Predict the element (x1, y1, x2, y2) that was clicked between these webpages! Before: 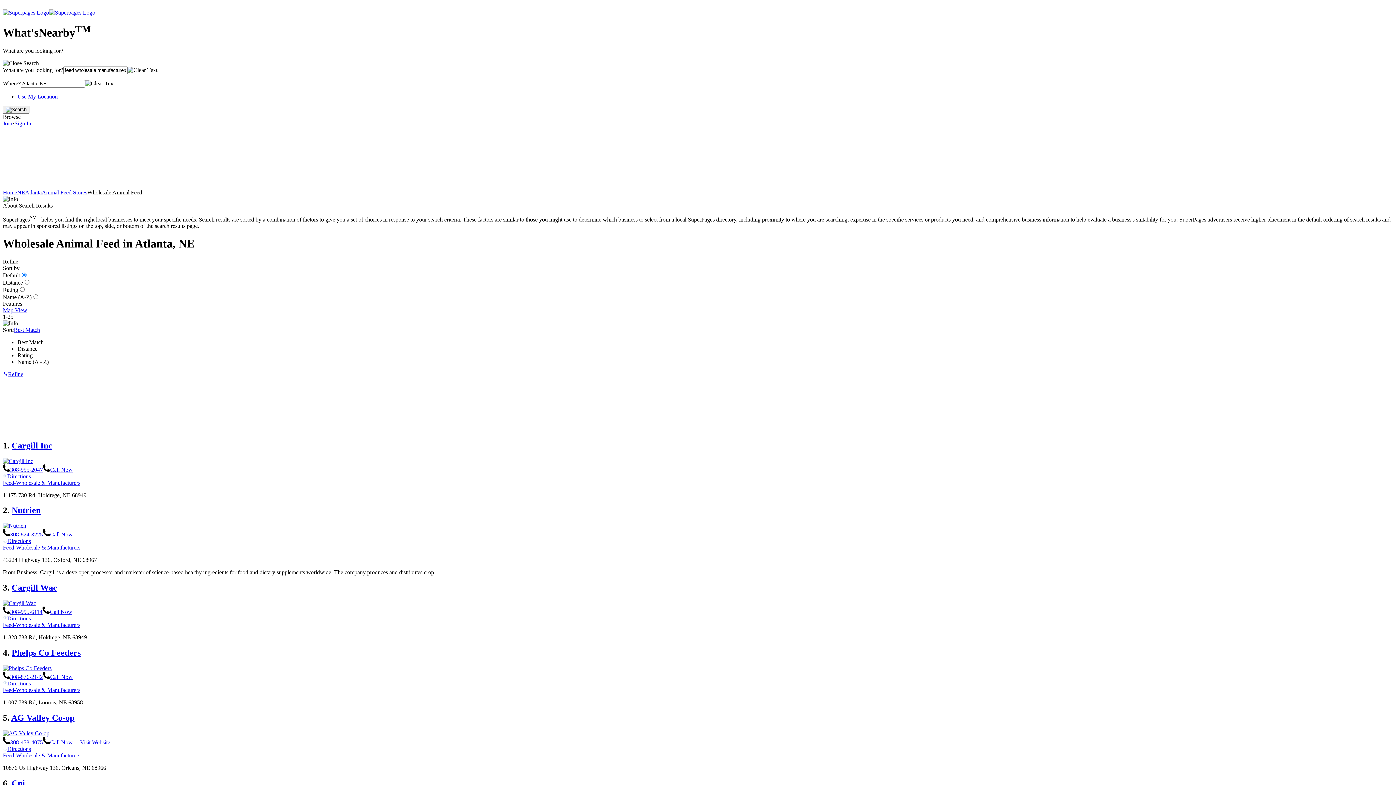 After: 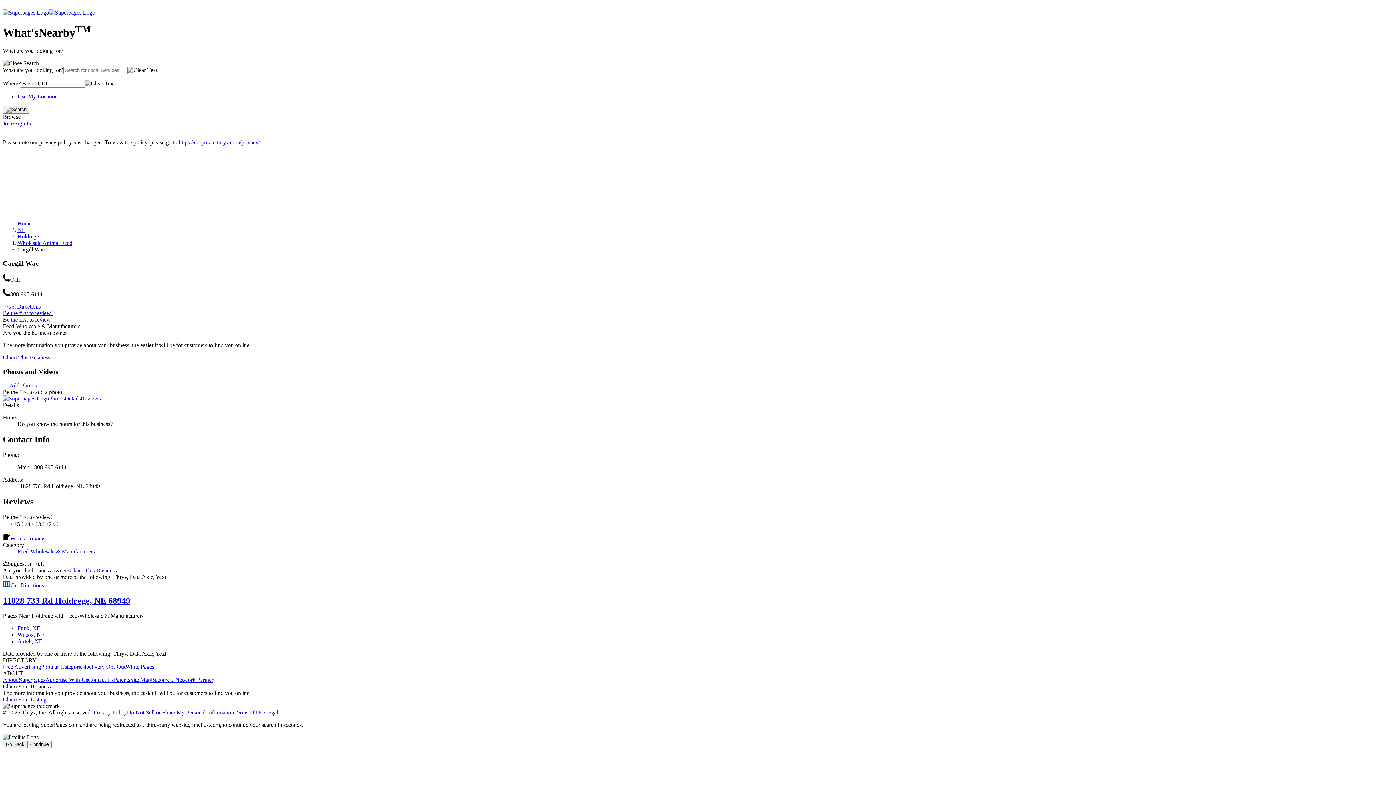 Action: bbox: (11, 583, 57, 592) label: Cargill Wac